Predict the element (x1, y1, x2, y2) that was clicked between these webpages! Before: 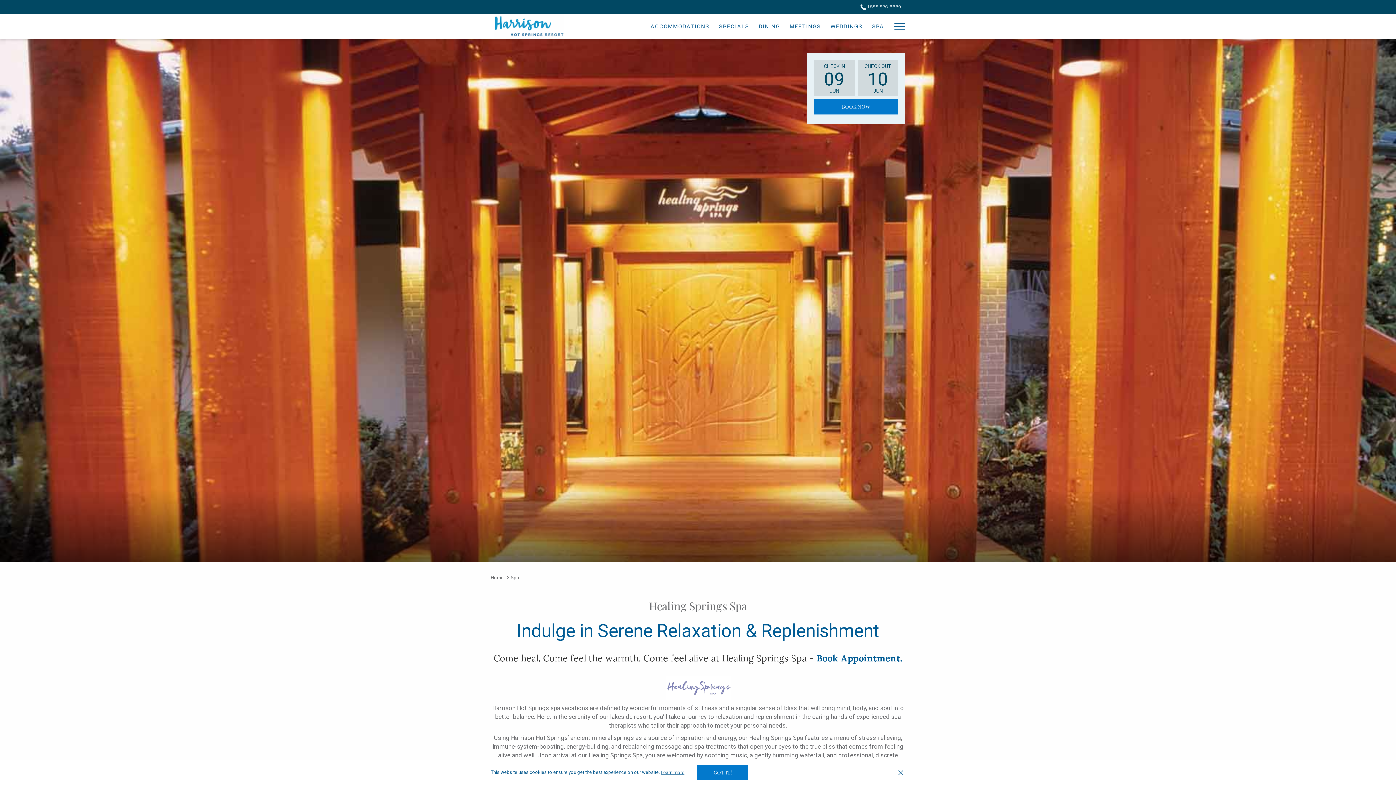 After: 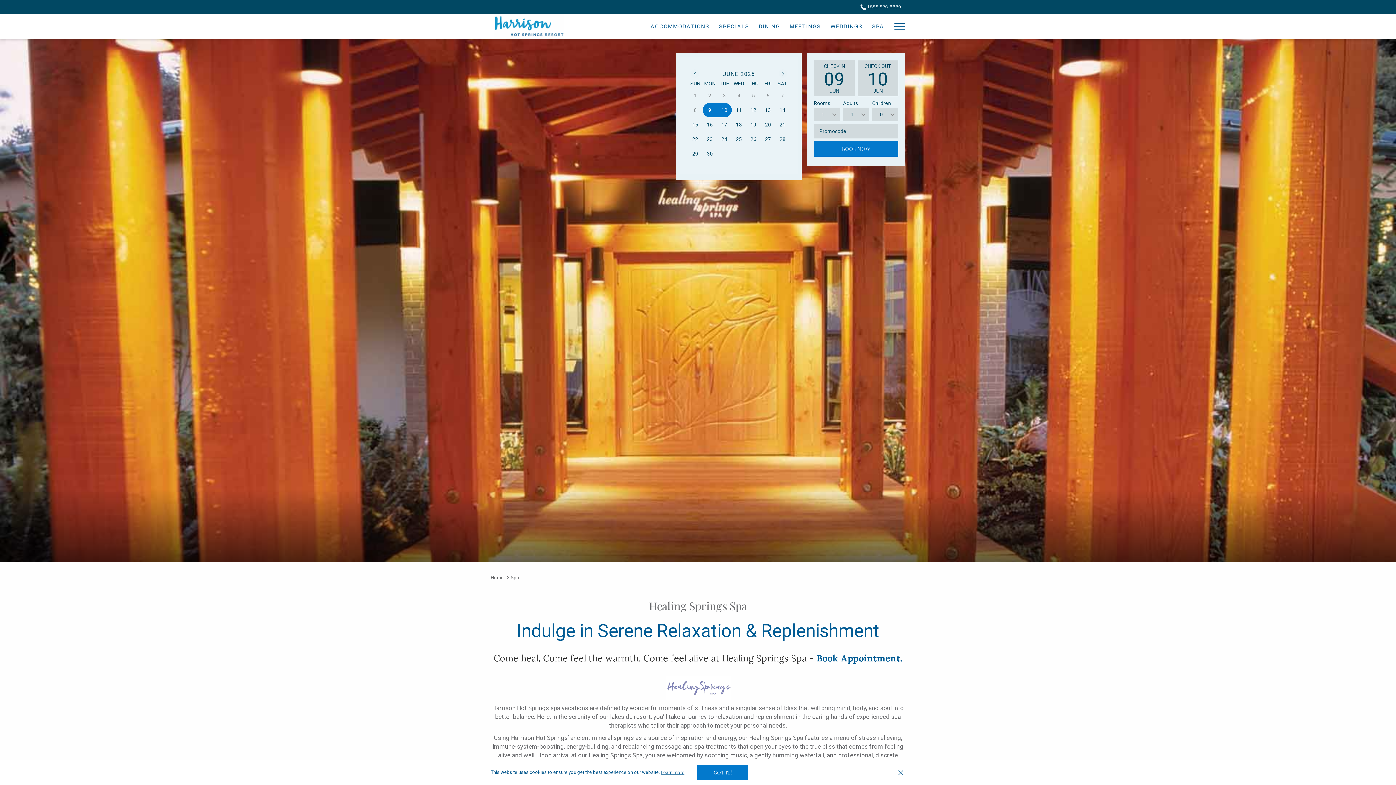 Action: label: This button opens the calendar to select check out date. bbox: (857, 59, 898, 96)